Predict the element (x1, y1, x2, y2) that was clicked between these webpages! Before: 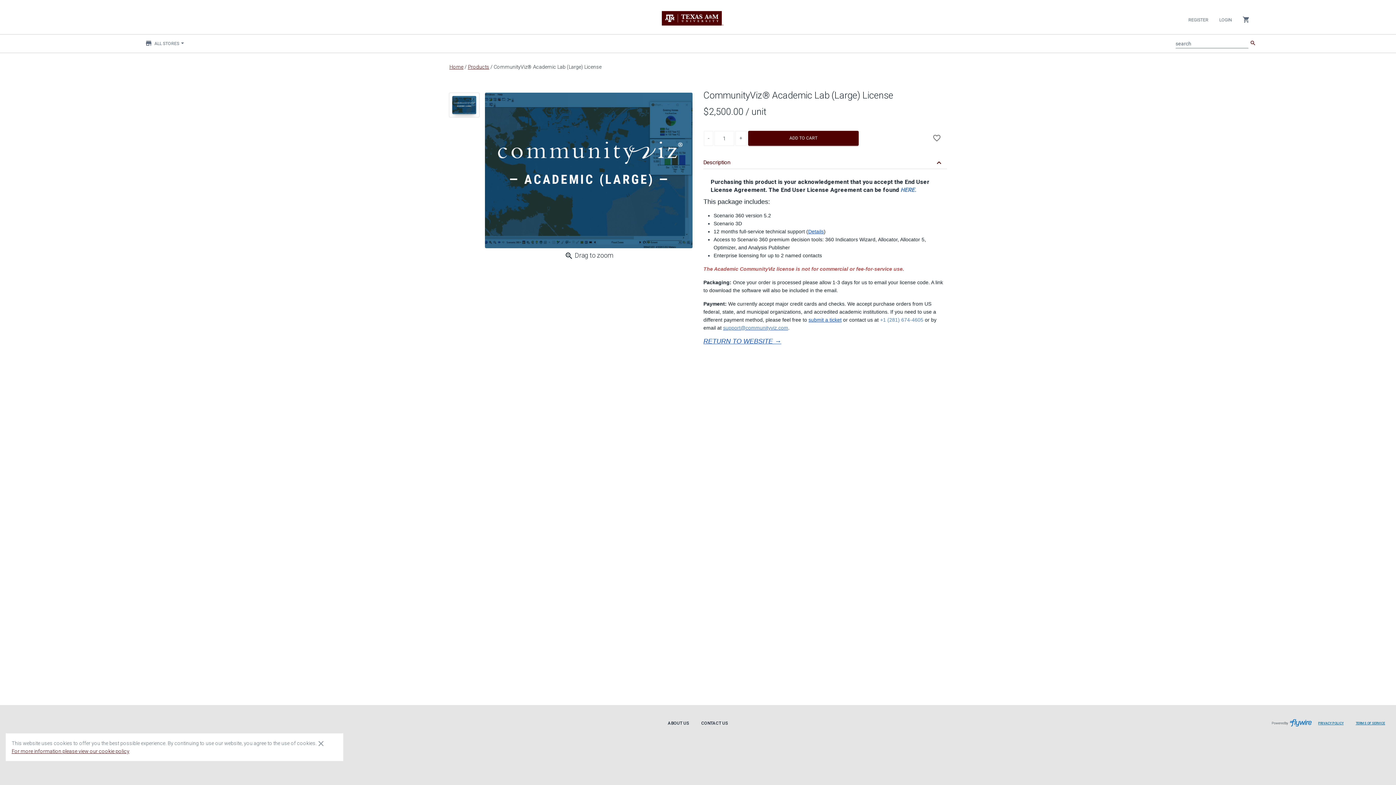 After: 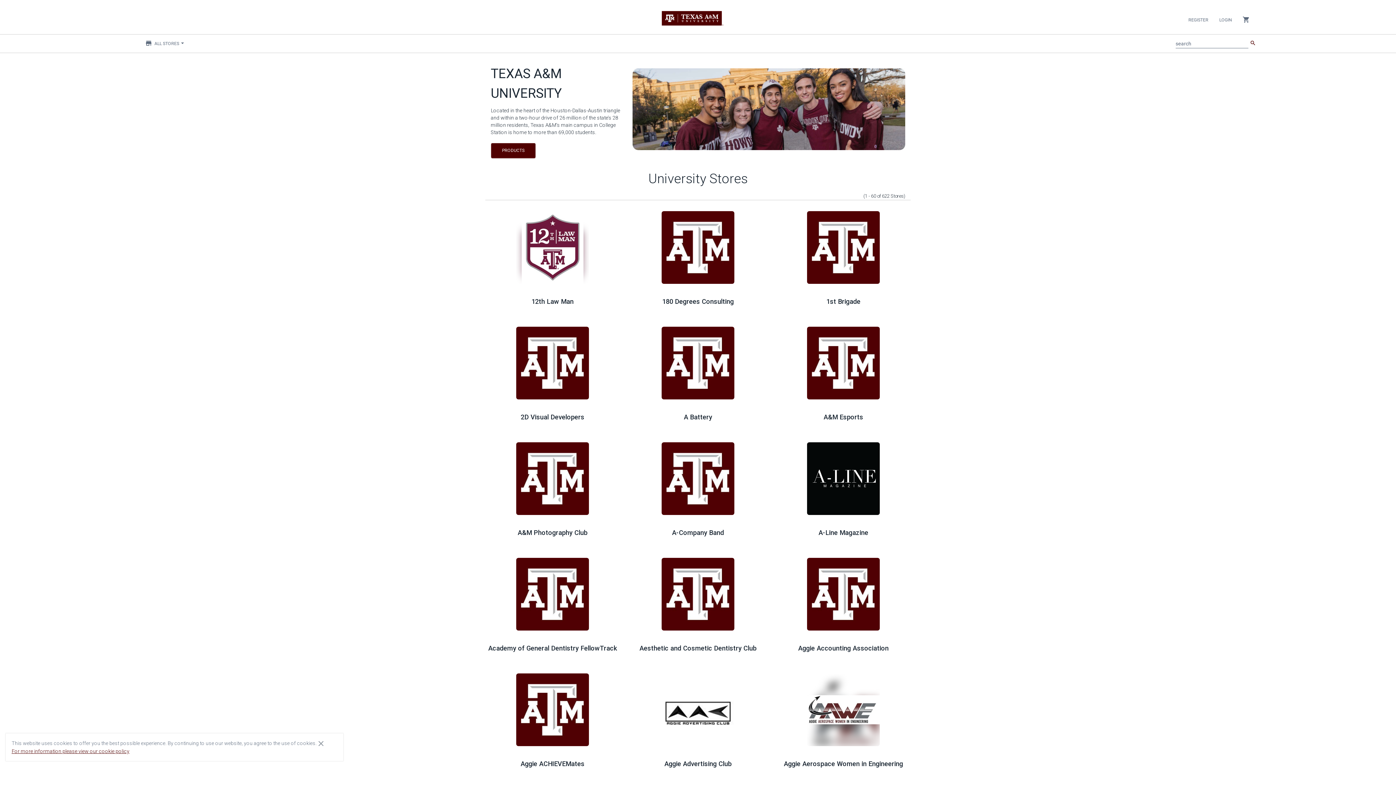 Action: bbox: (665, 5, 720, 23)